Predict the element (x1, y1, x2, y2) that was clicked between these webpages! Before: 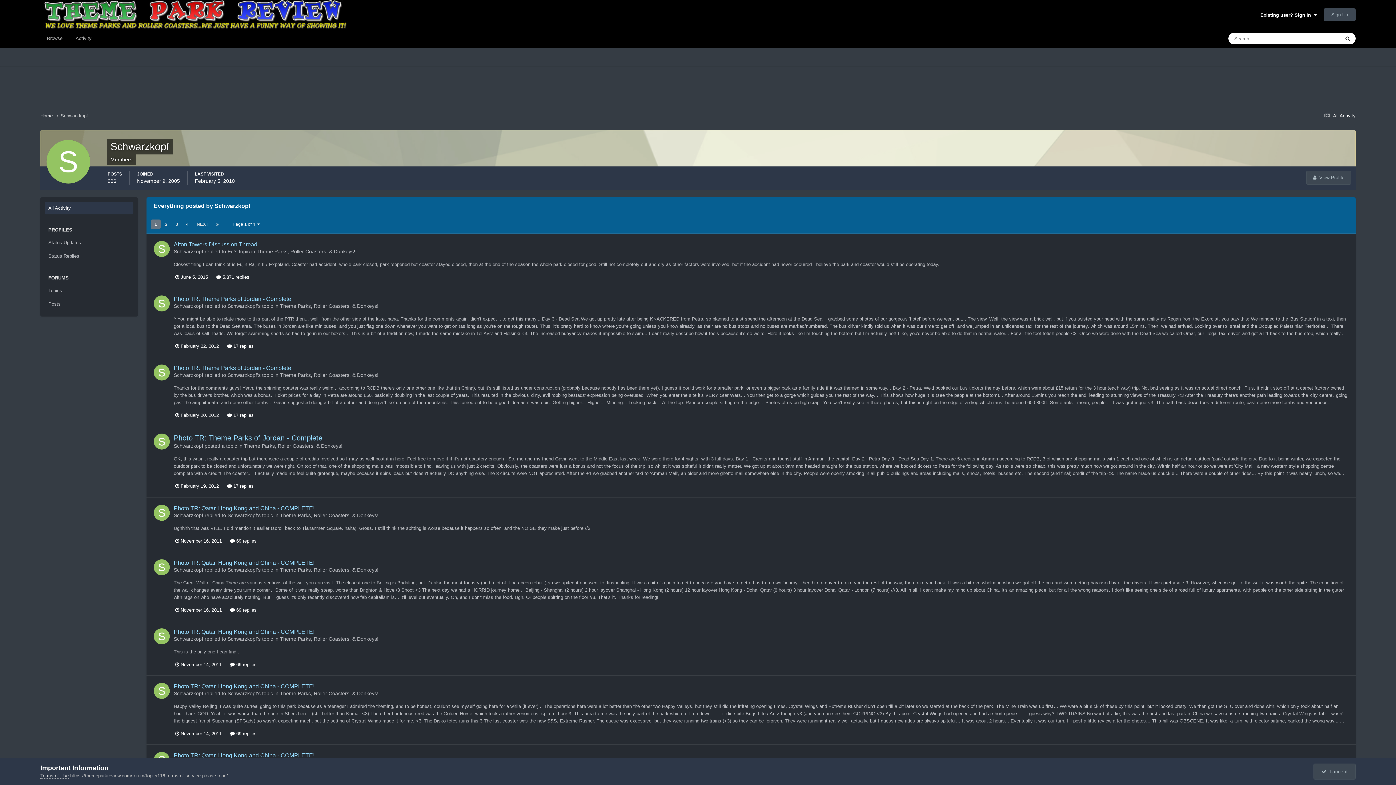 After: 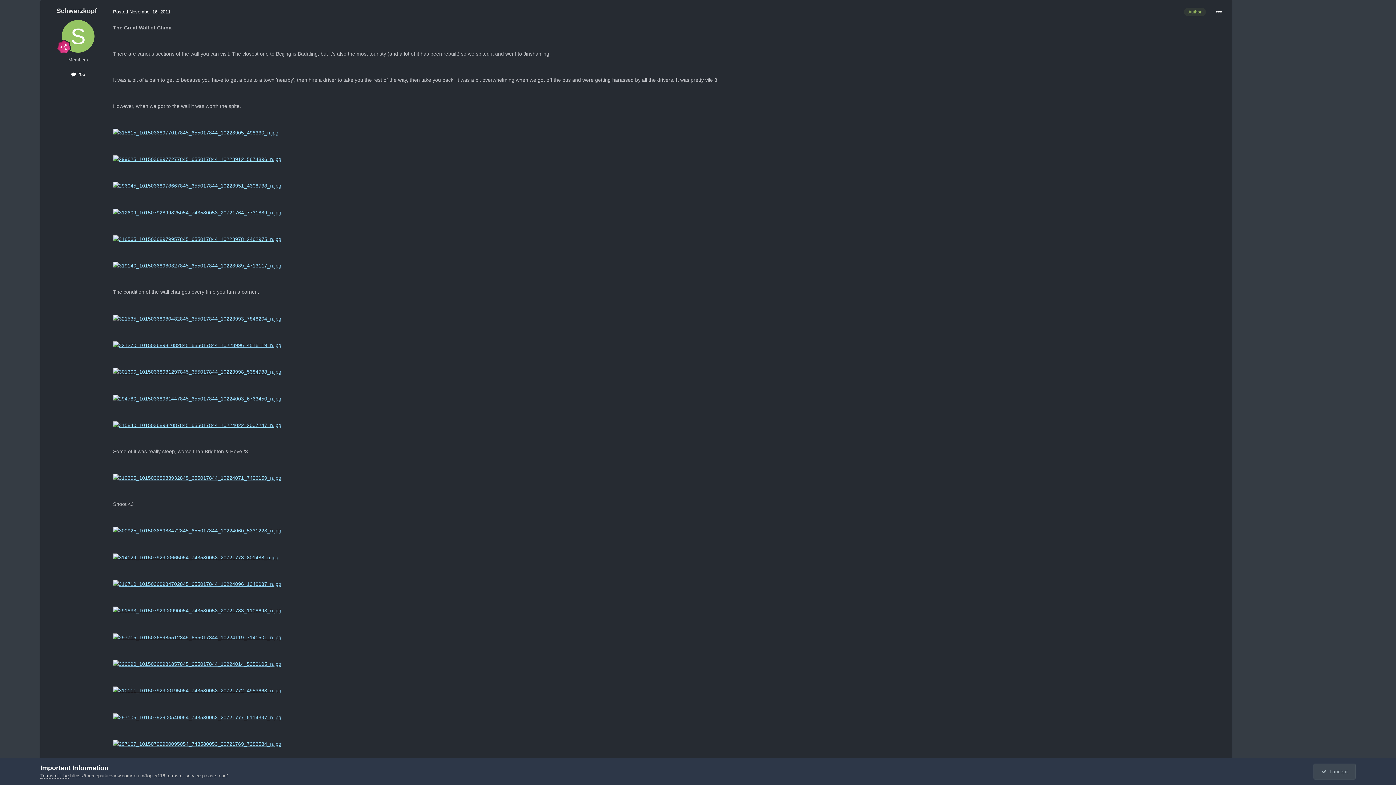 Action: bbox: (175, 607, 221, 613) label:  November 16, 2011